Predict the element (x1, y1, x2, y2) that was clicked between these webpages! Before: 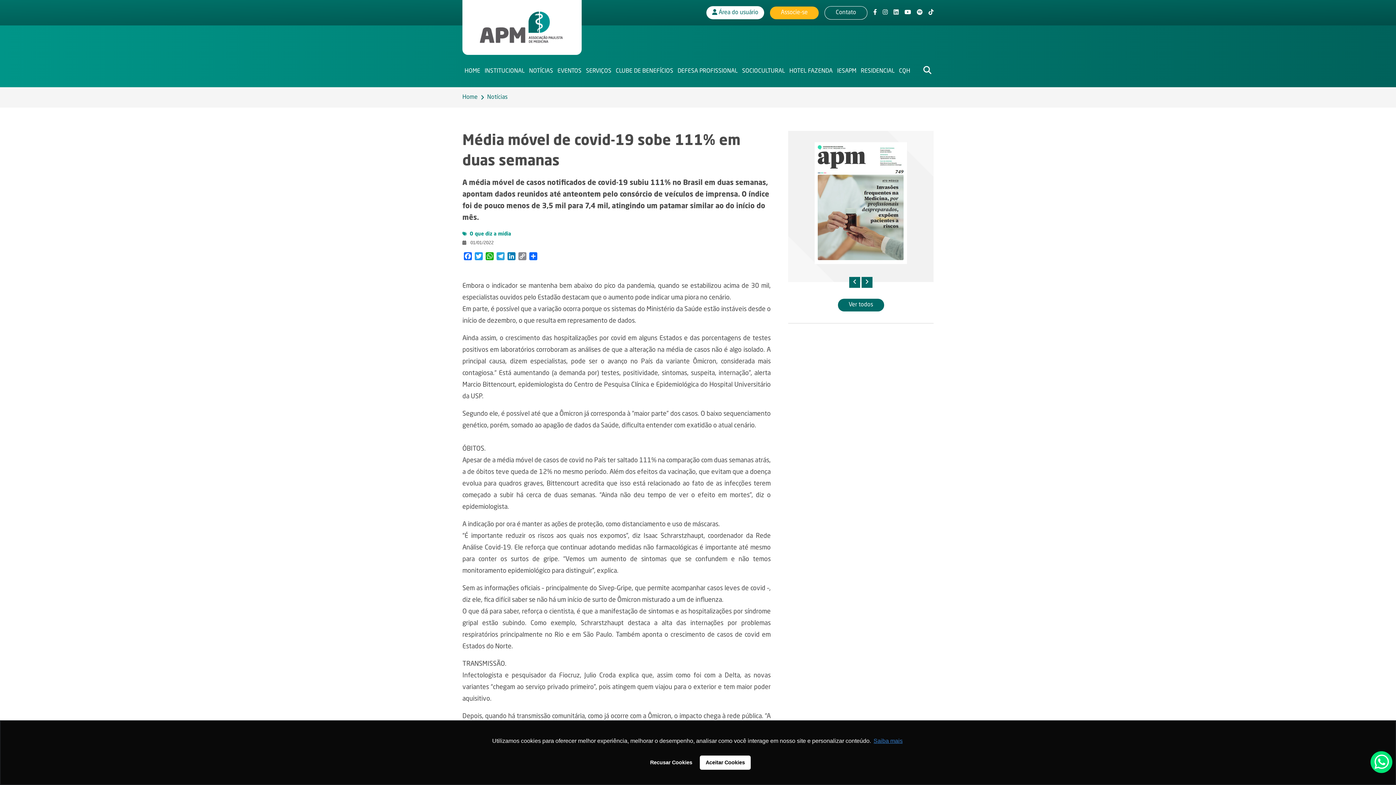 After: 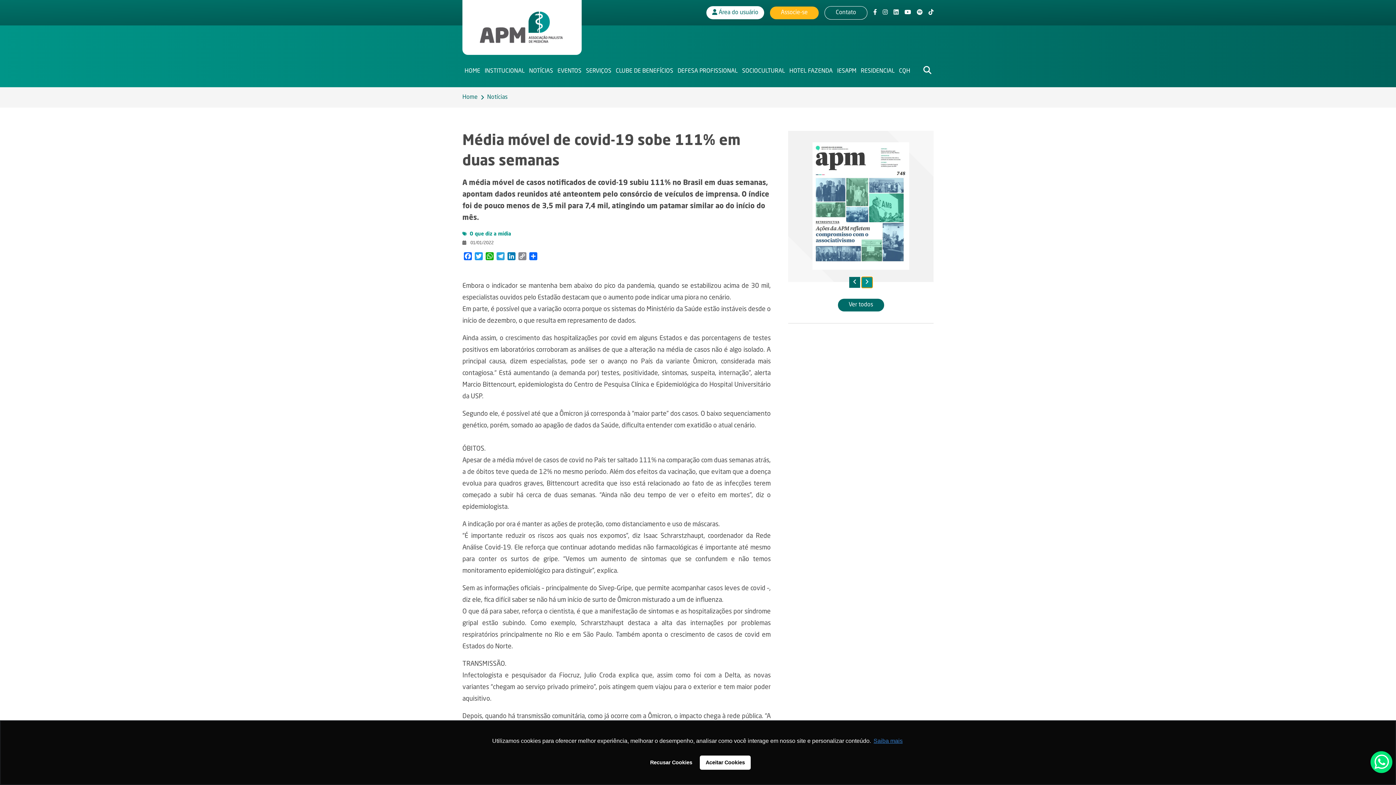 Action: bbox: (861, 277, 872, 288)